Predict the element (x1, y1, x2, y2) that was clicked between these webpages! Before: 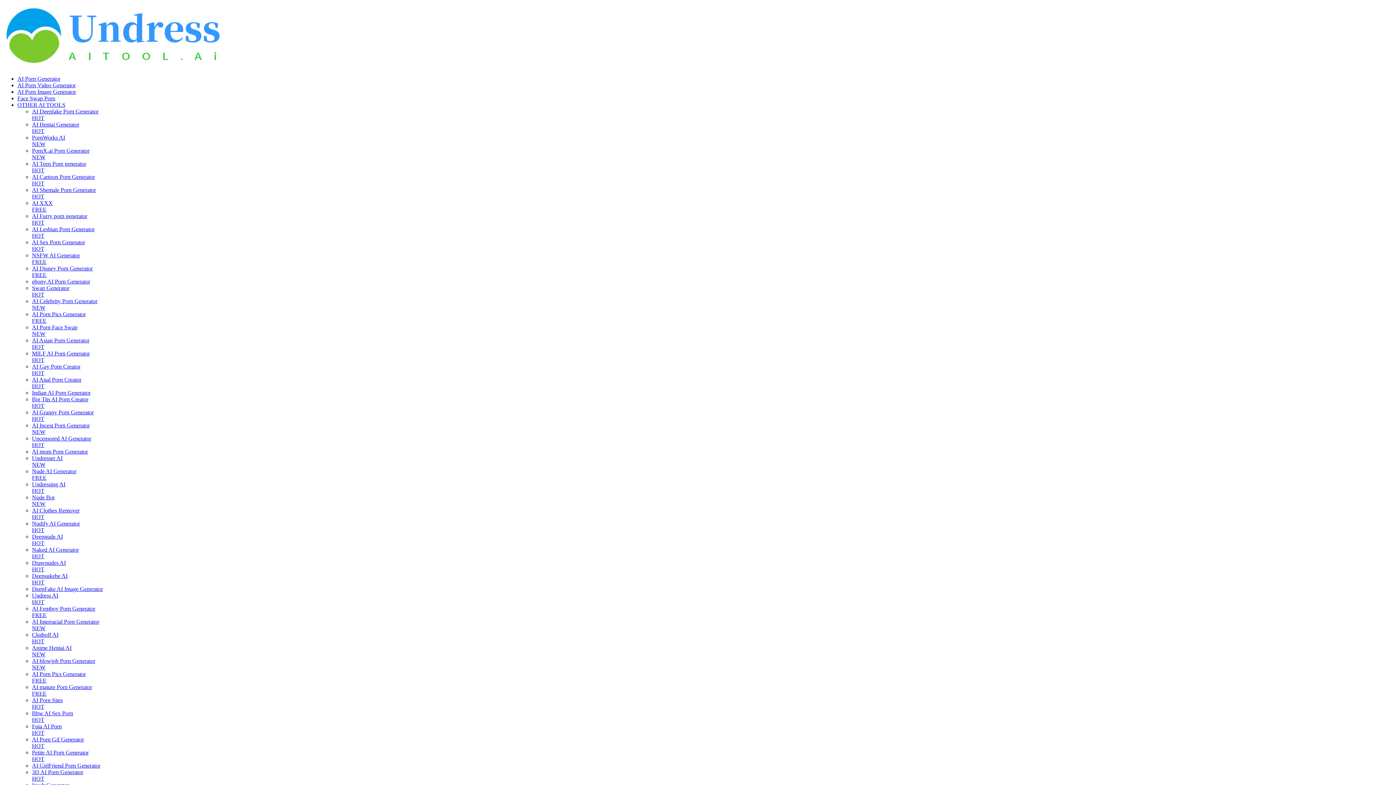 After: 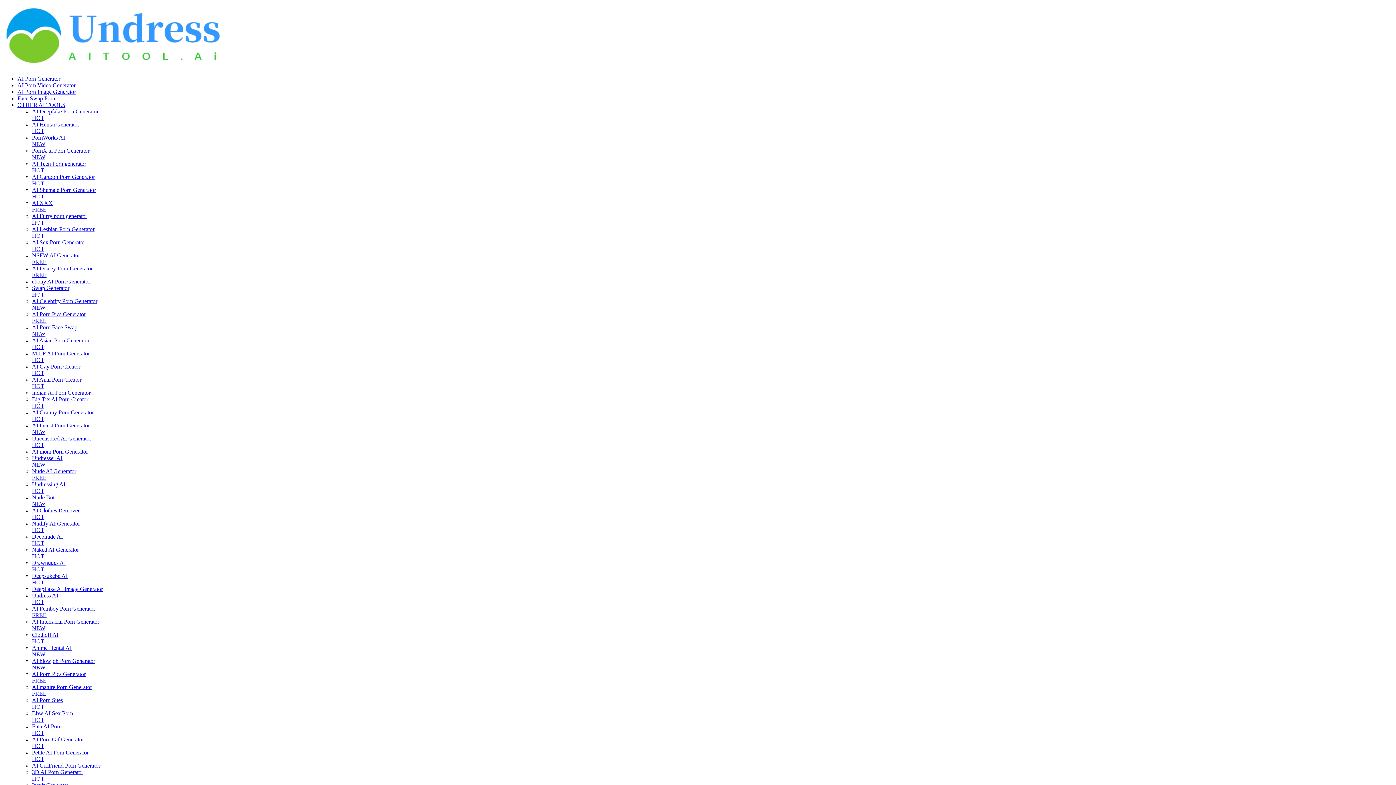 Action: label: AI Porn Video Generator bbox: (17, 82, 75, 88)